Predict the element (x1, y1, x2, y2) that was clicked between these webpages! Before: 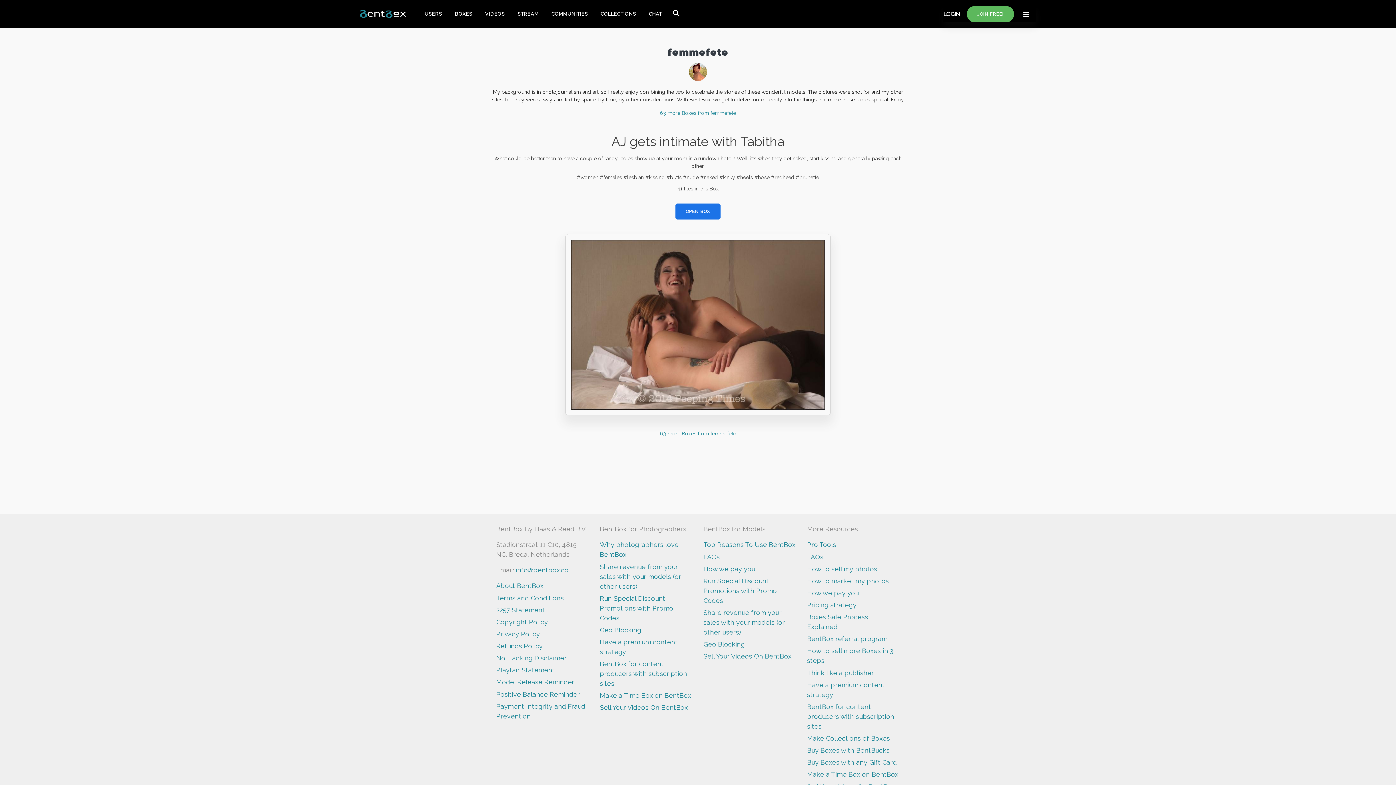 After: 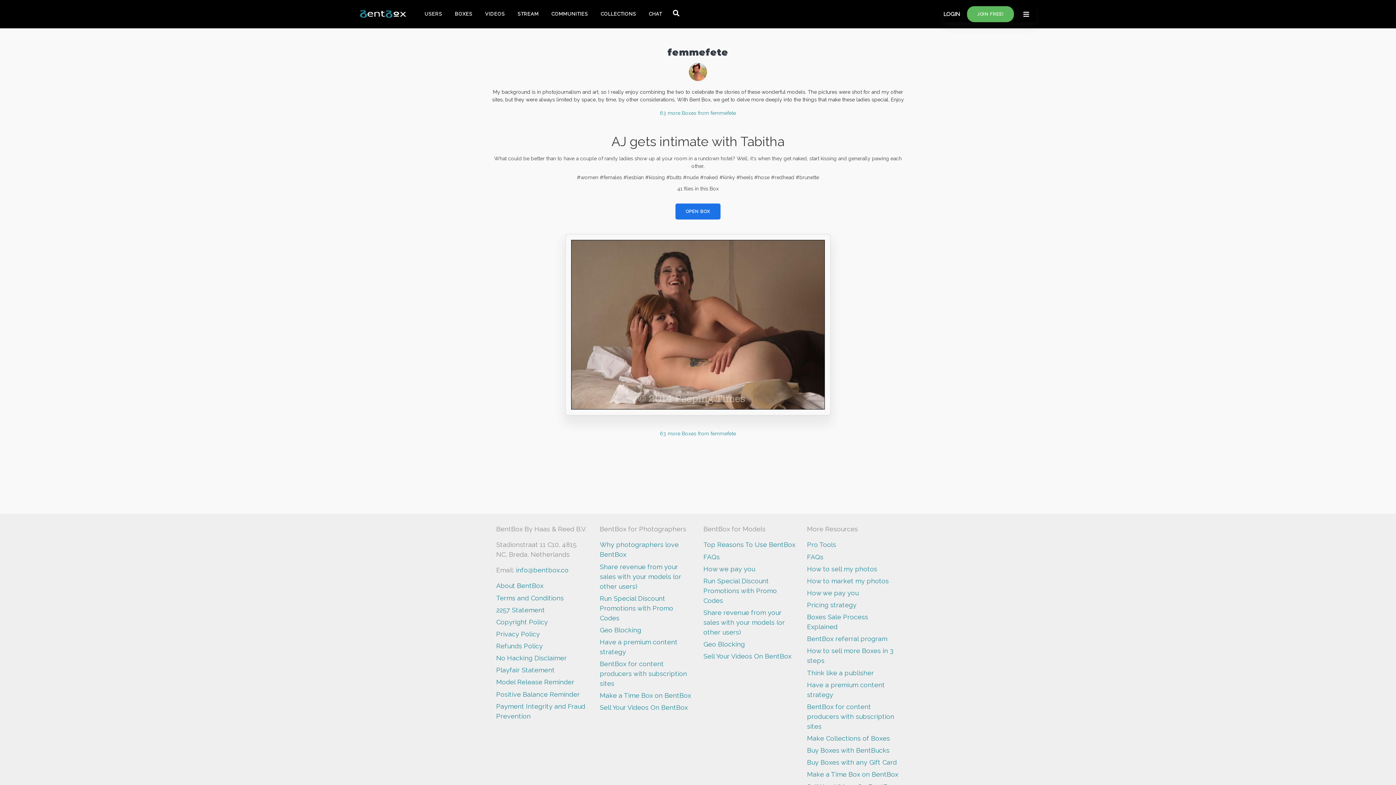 Action: bbox: (600, 563, 681, 590) label: Share revenue from your sales with your models (or other users)